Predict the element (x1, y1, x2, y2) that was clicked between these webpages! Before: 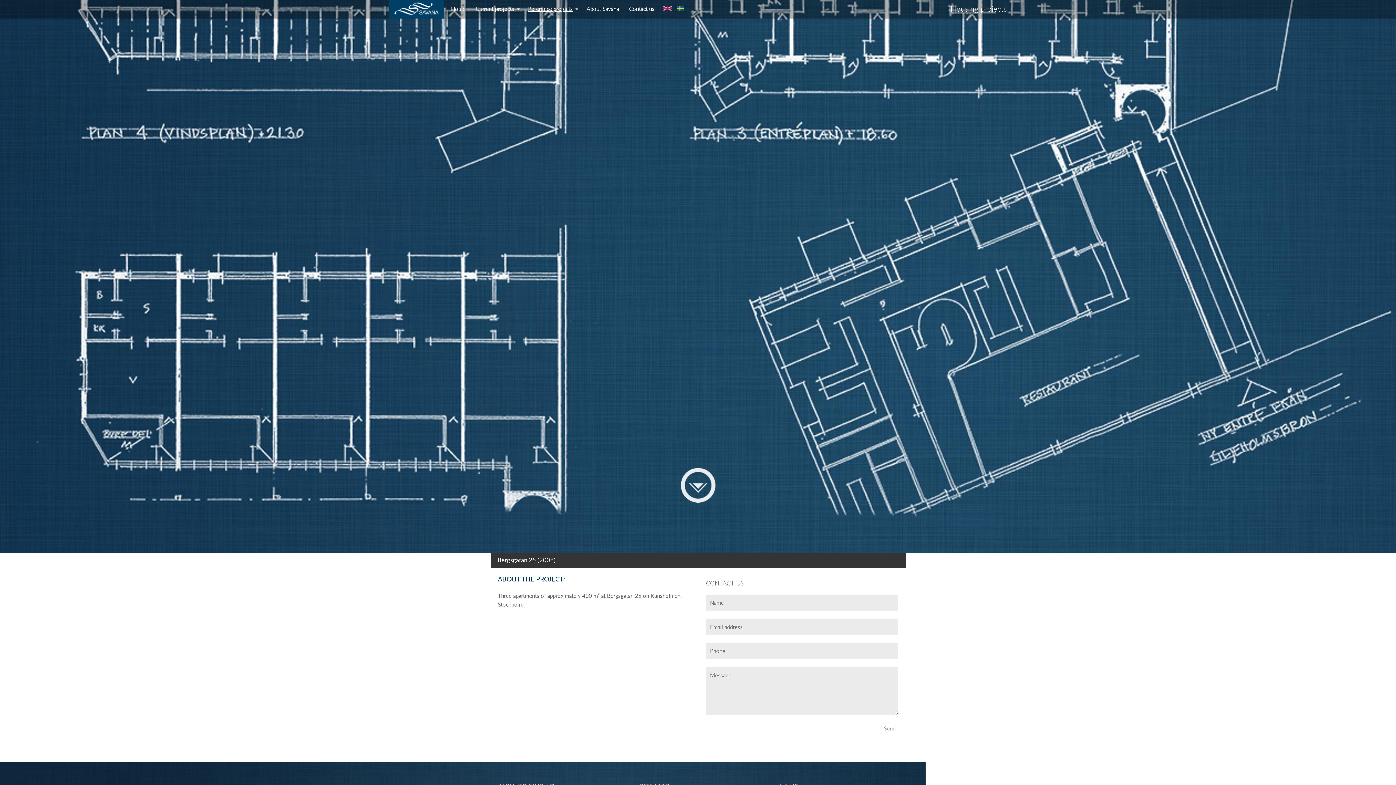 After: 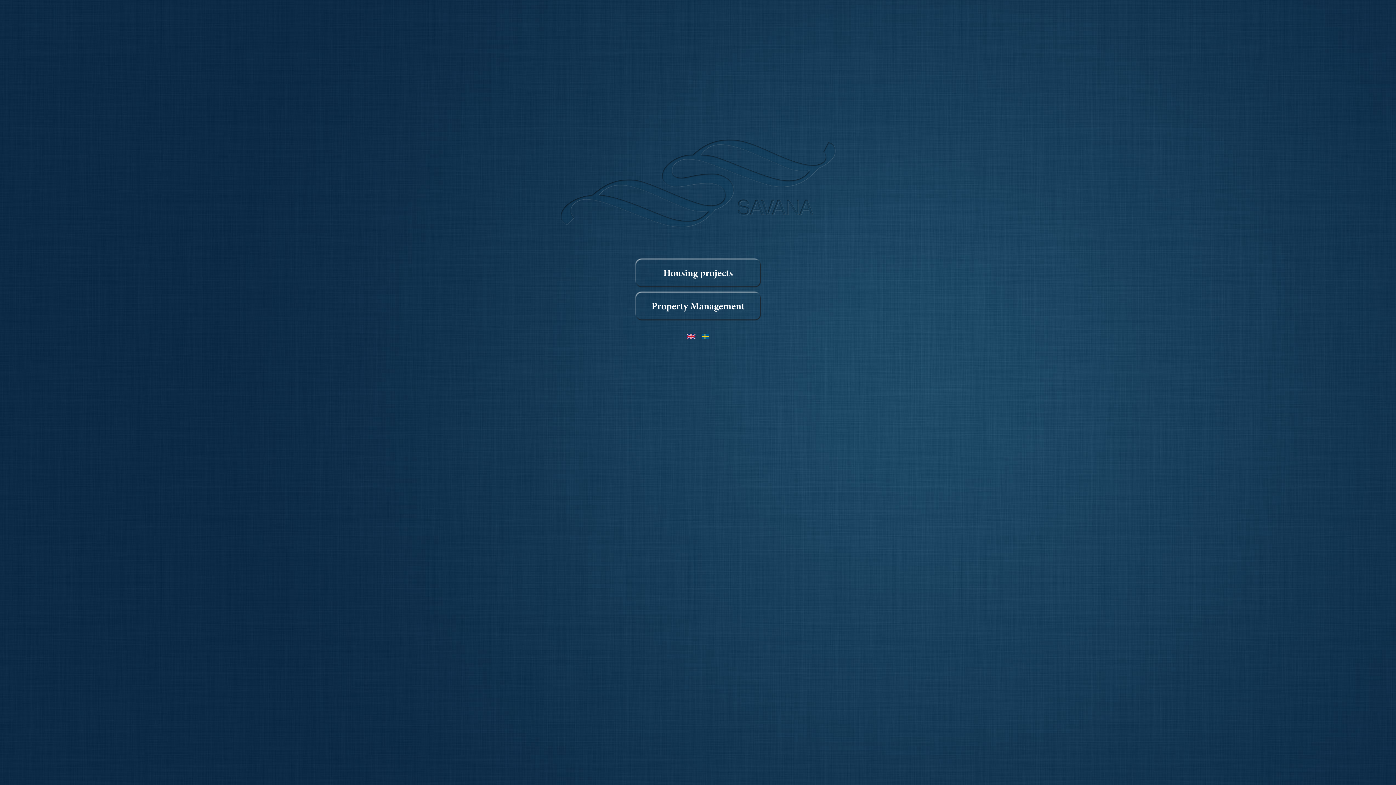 Action: bbox: (389, 0, 443, 18)